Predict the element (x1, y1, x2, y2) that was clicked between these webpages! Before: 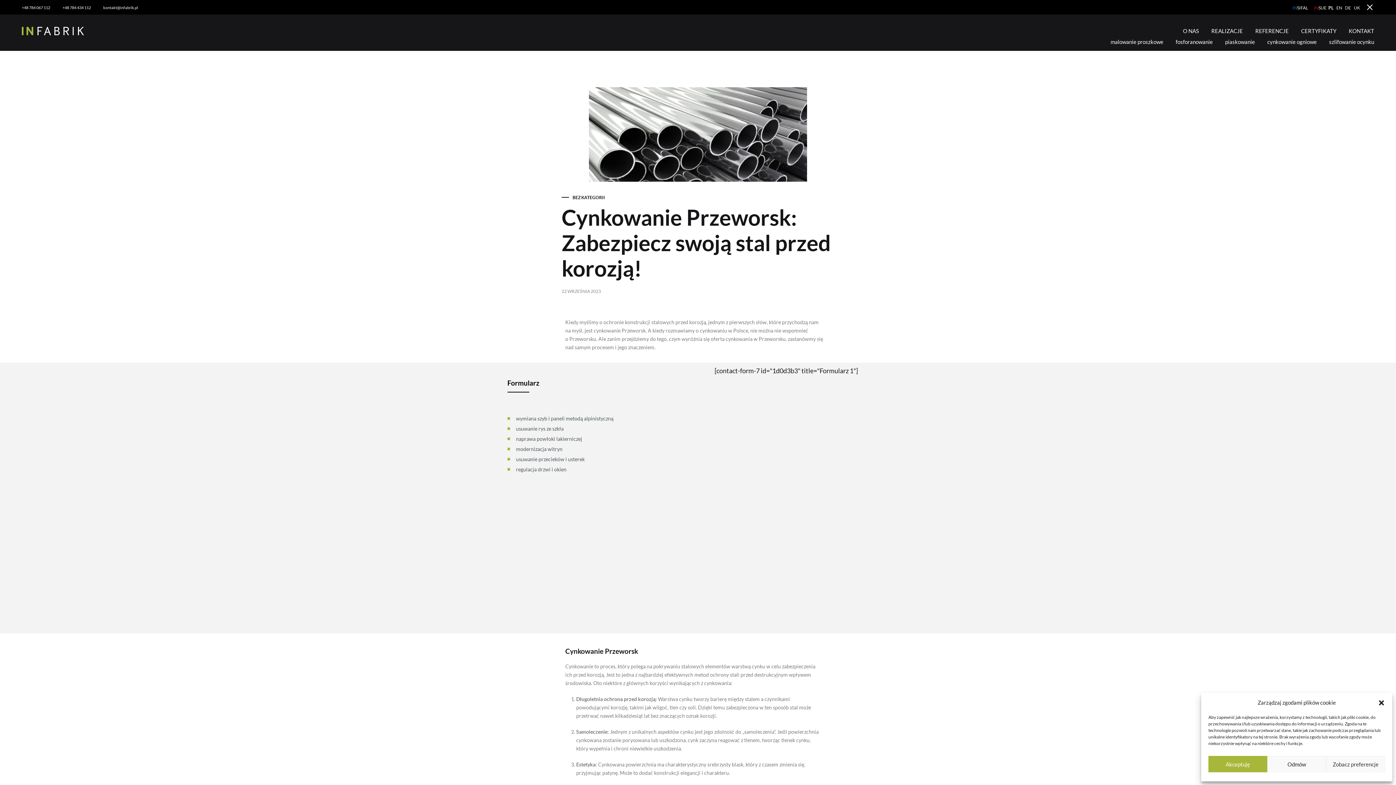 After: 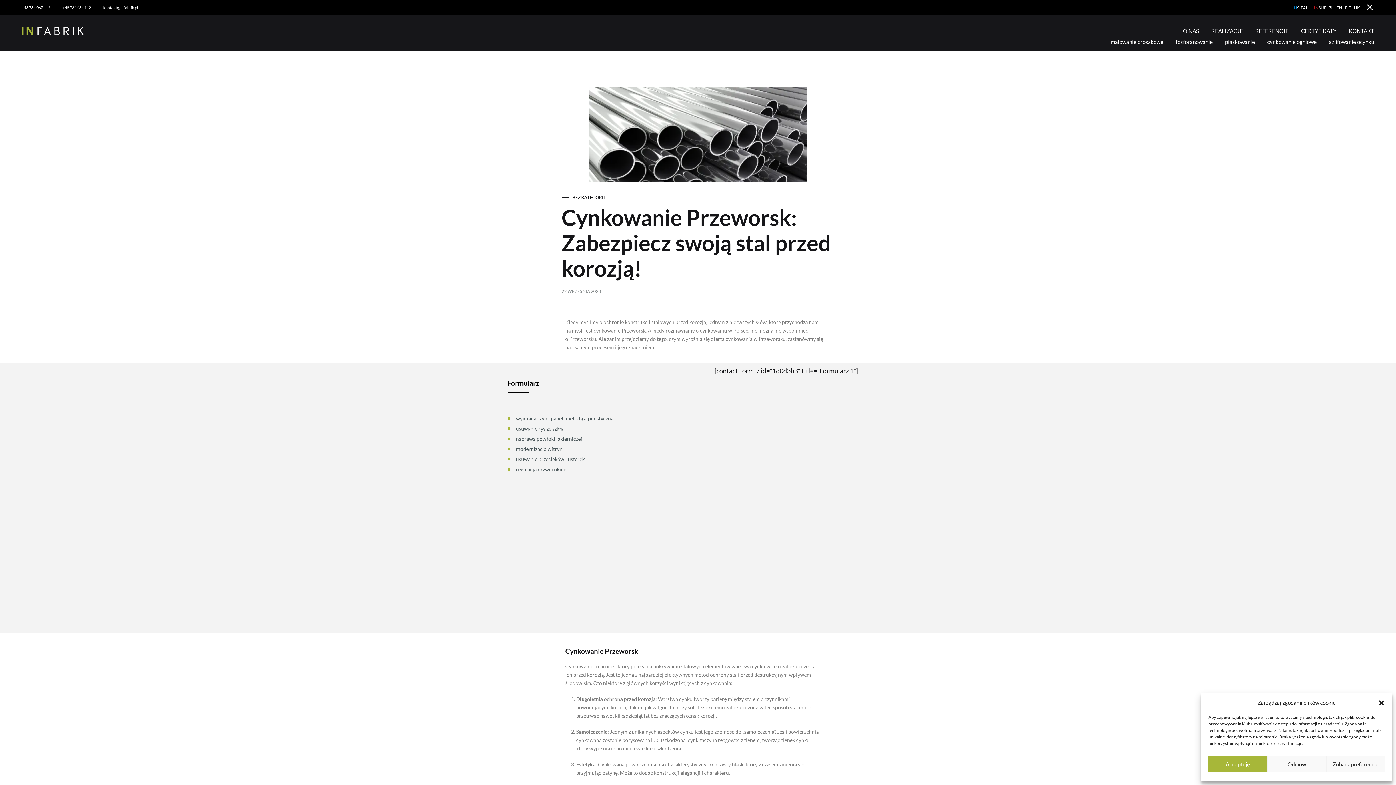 Action: label: +48 784 434 112 bbox: (62, 4, 90, 10)